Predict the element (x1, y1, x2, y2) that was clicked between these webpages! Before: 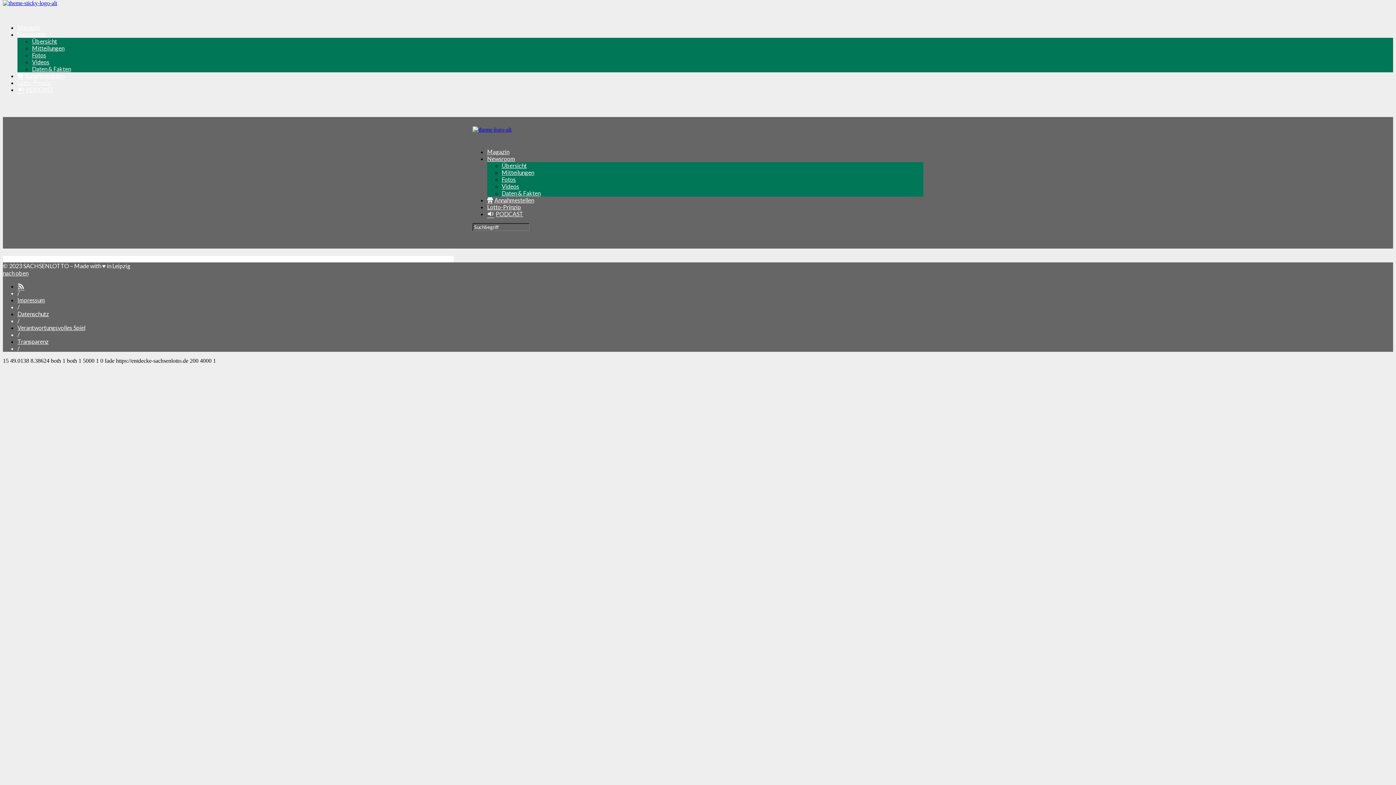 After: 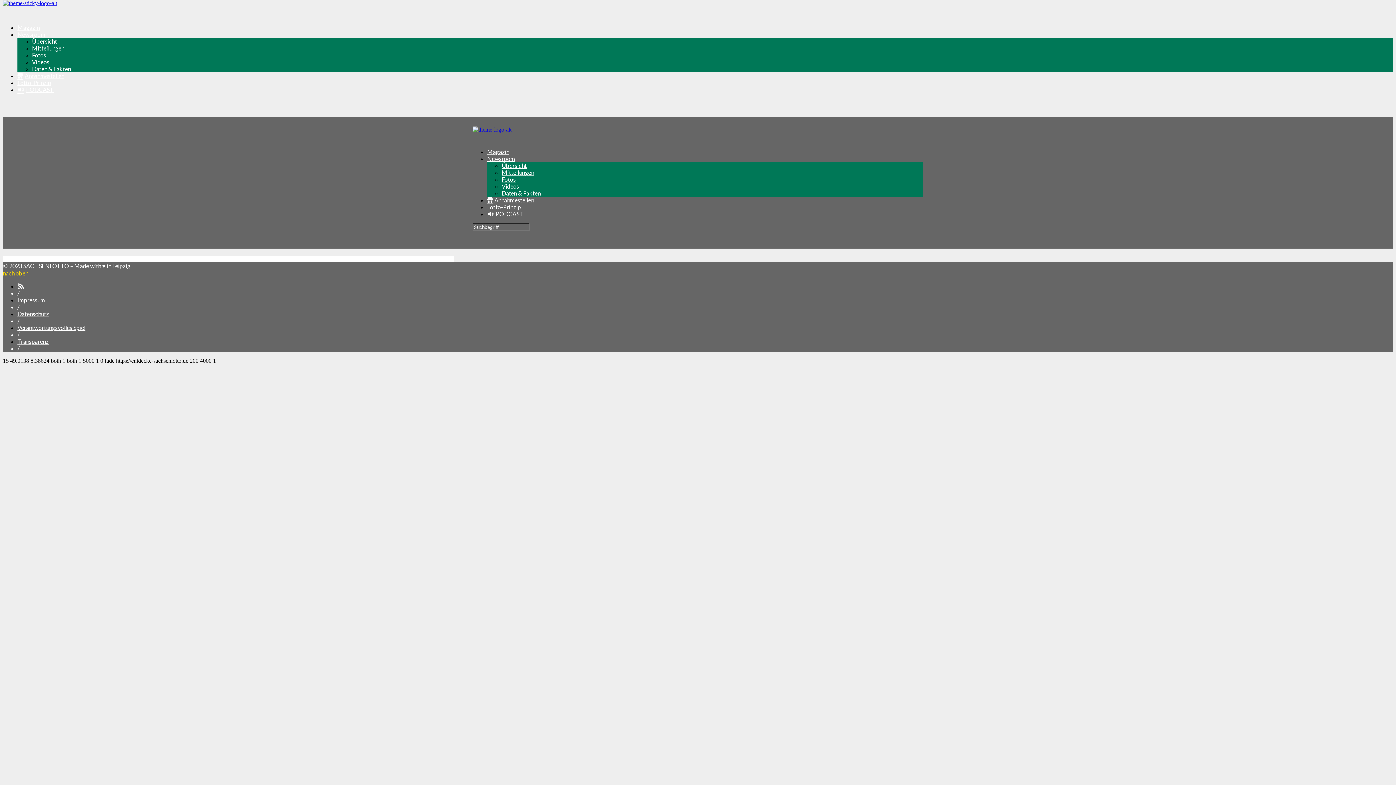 Action: label: nach oben bbox: (2, 269, 28, 276)